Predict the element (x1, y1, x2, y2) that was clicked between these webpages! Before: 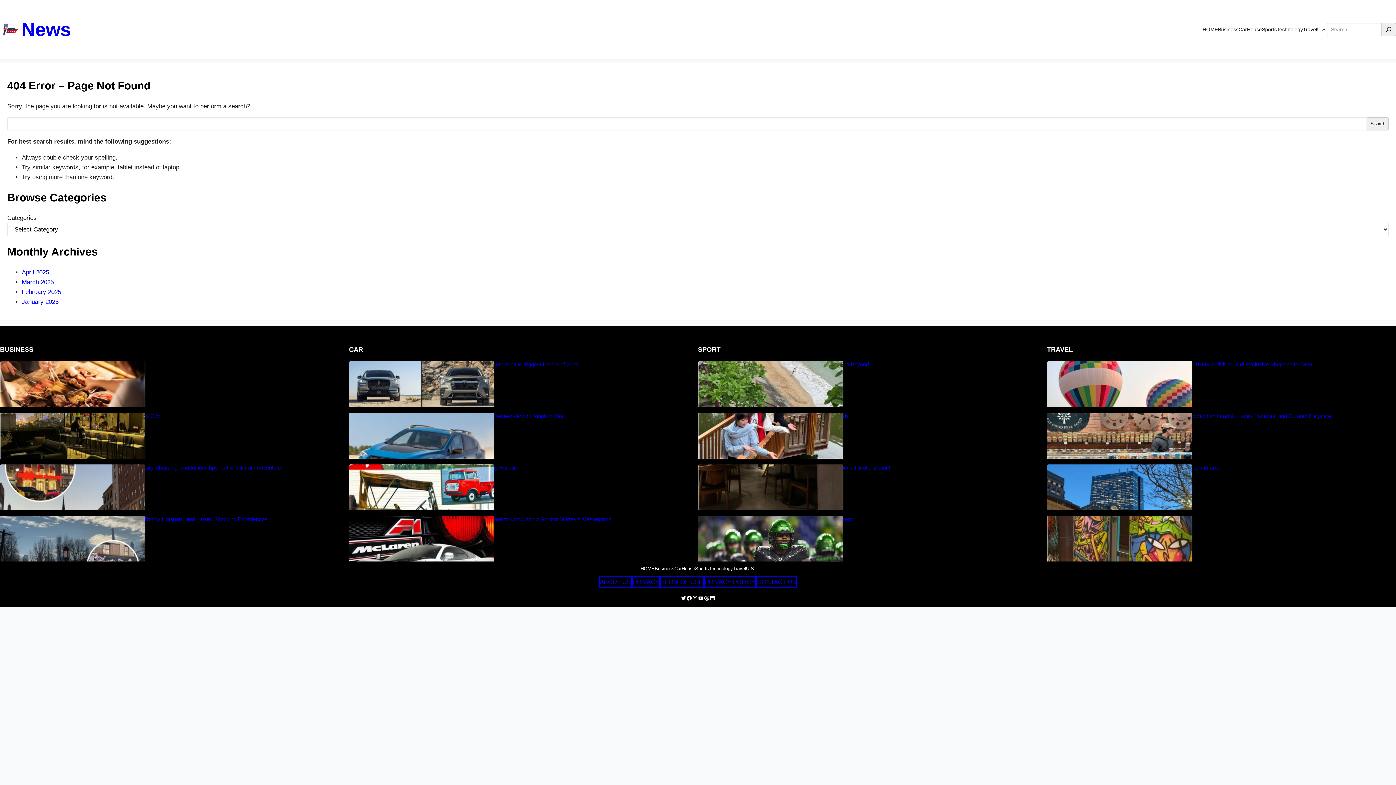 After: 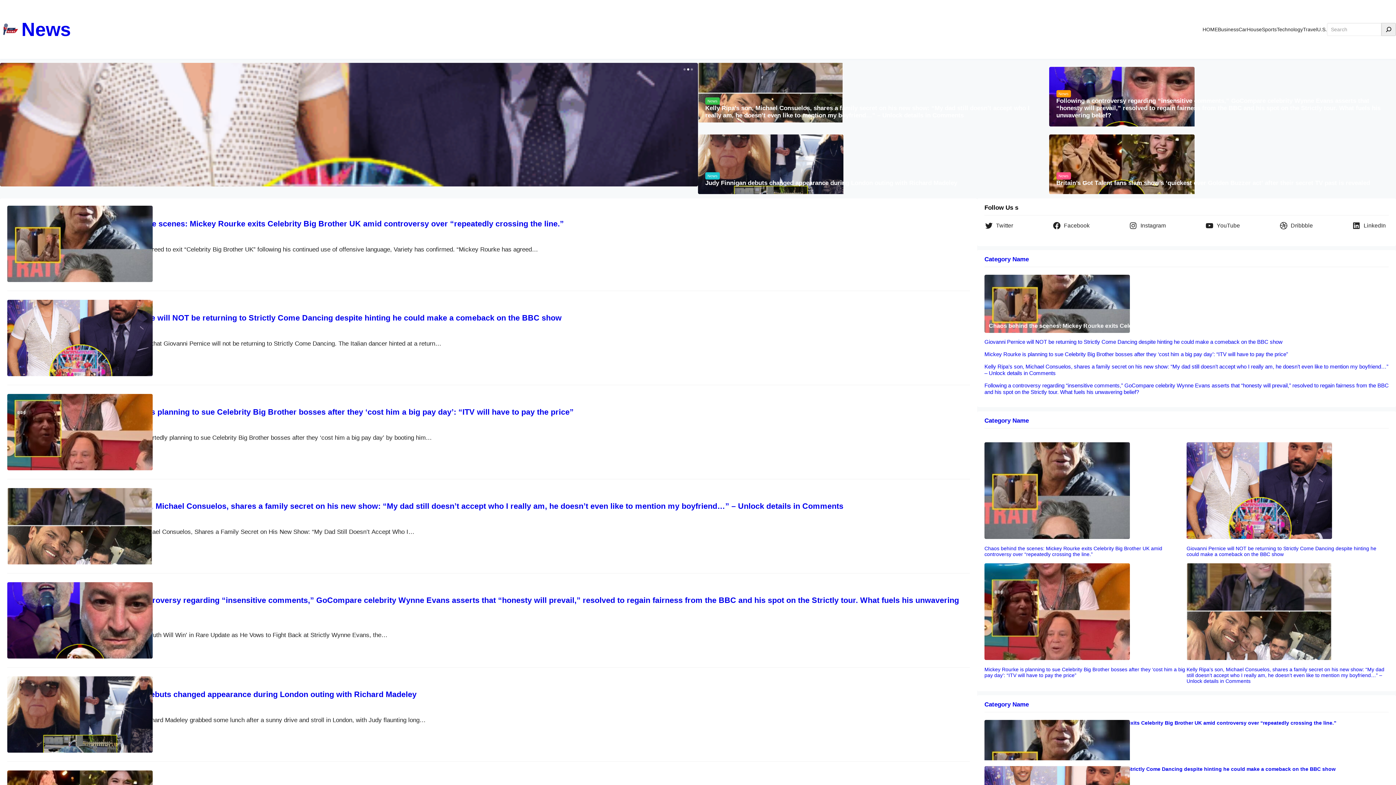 Action: bbox: (0, 18, 21, 40)